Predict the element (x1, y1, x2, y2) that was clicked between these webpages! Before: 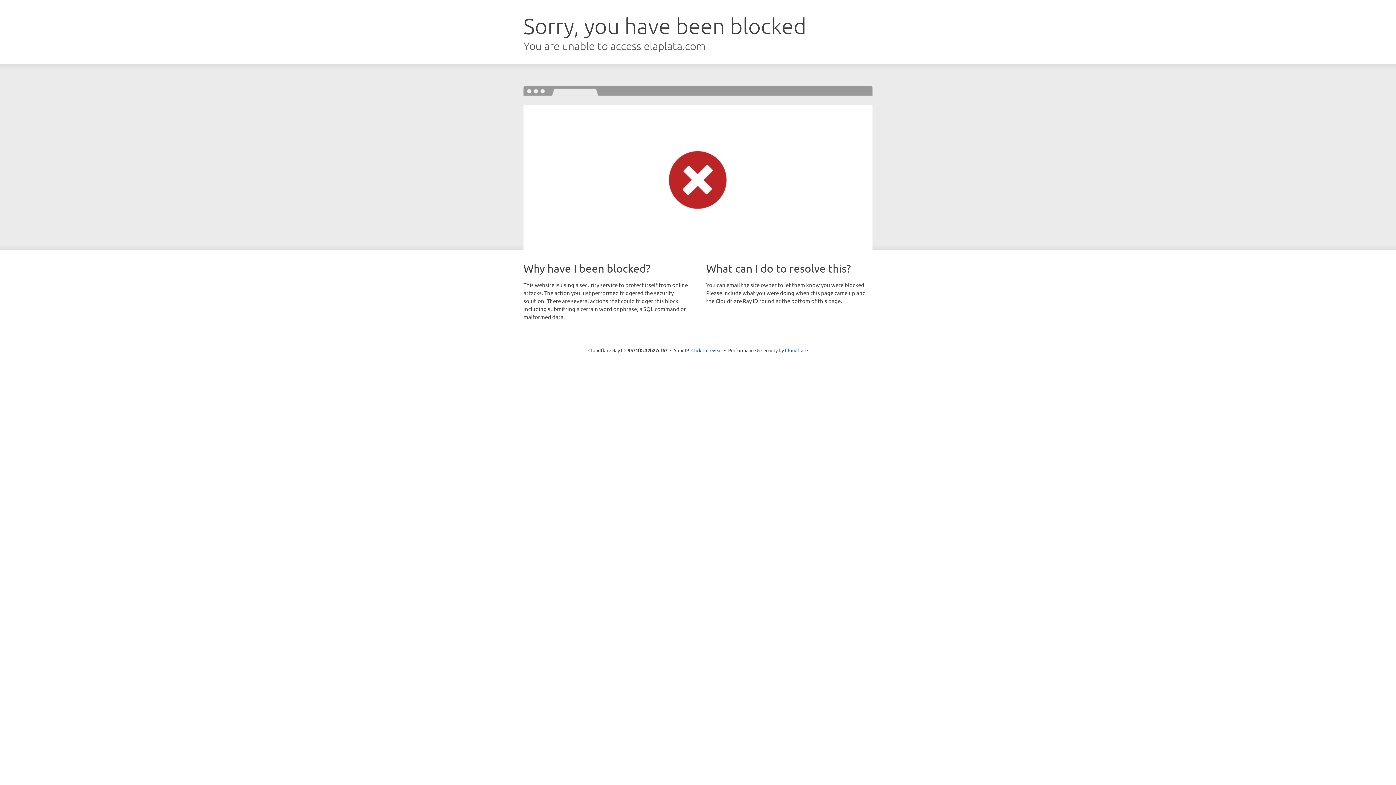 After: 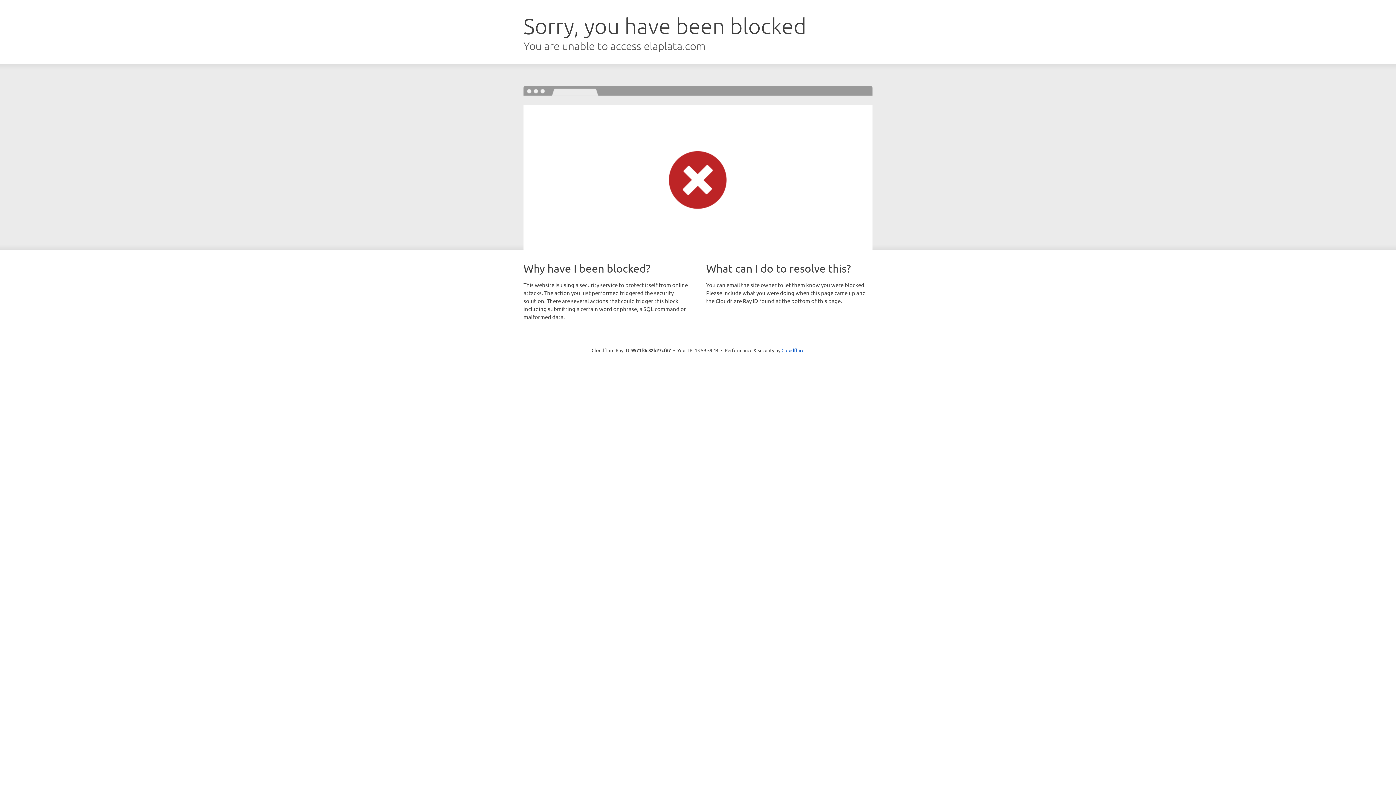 Action: bbox: (691, 346, 722, 353) label: Click to reveal